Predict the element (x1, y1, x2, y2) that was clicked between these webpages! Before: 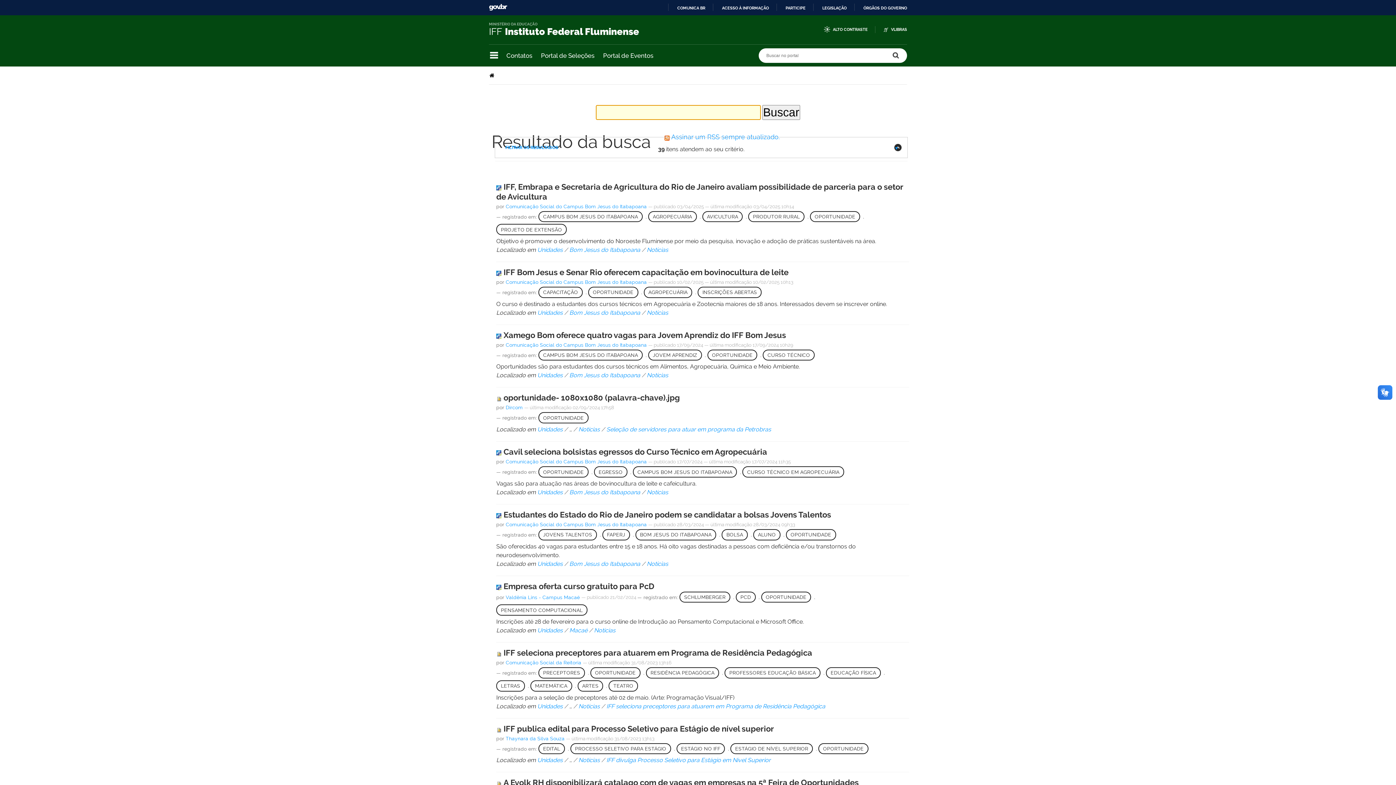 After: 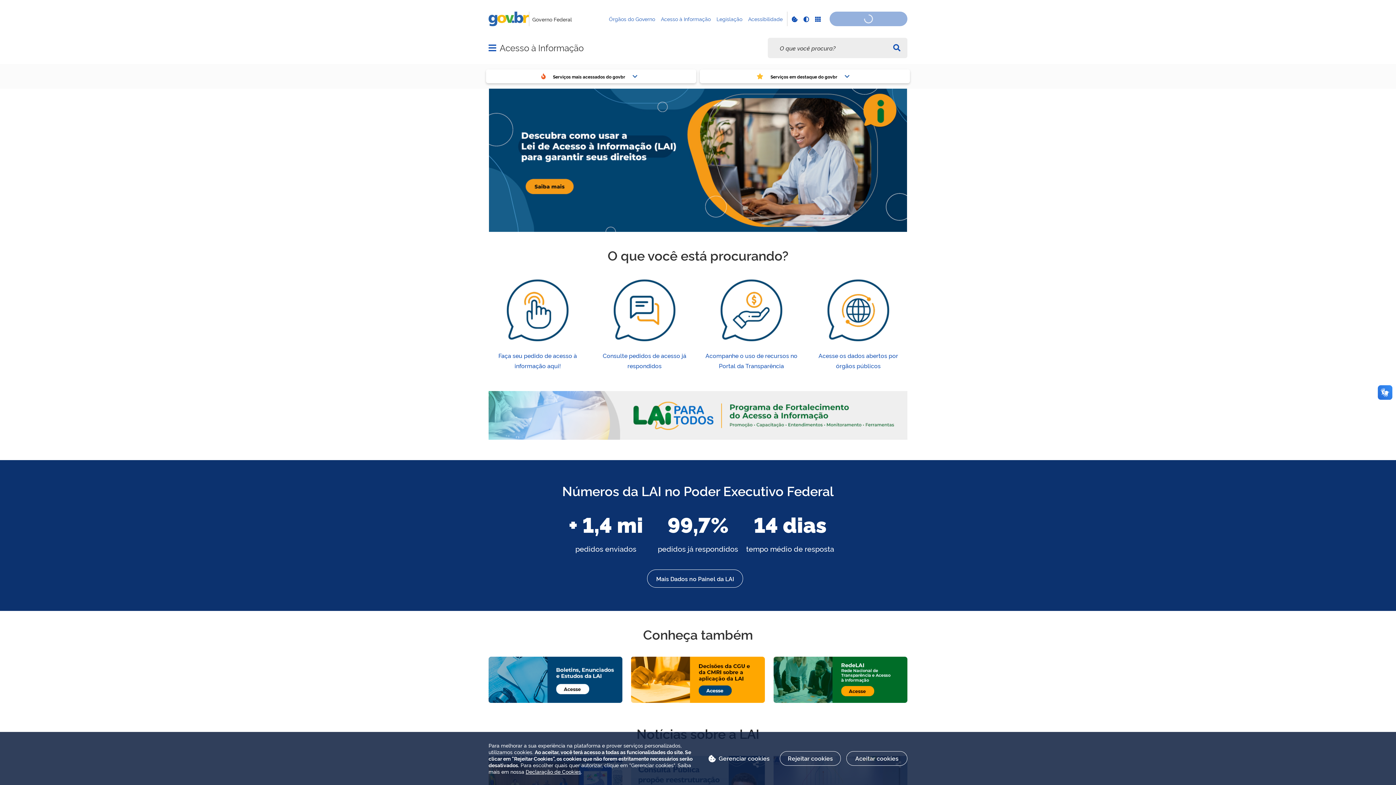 Action: label: ACESSO À INFORMAÇÃO bbox: (716, 5, 769, 10)